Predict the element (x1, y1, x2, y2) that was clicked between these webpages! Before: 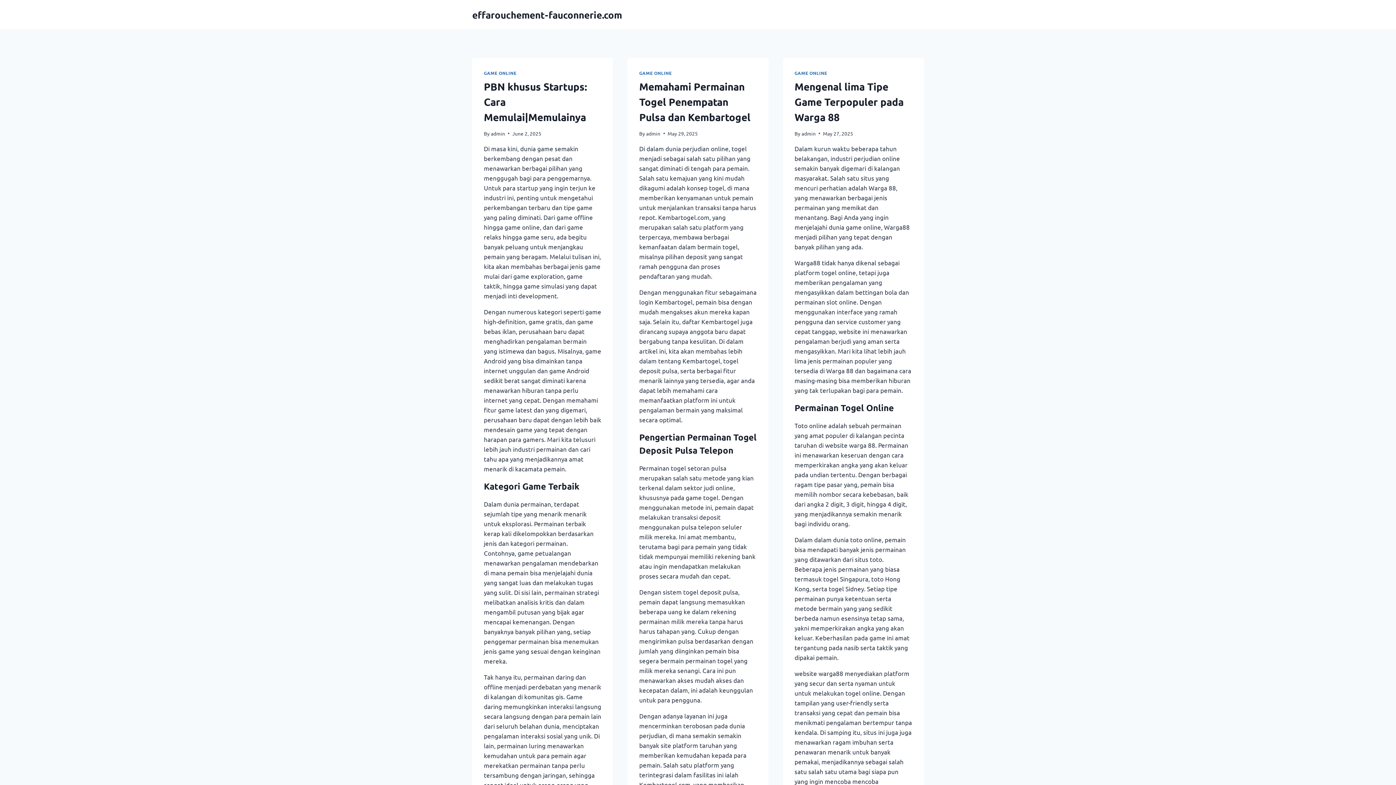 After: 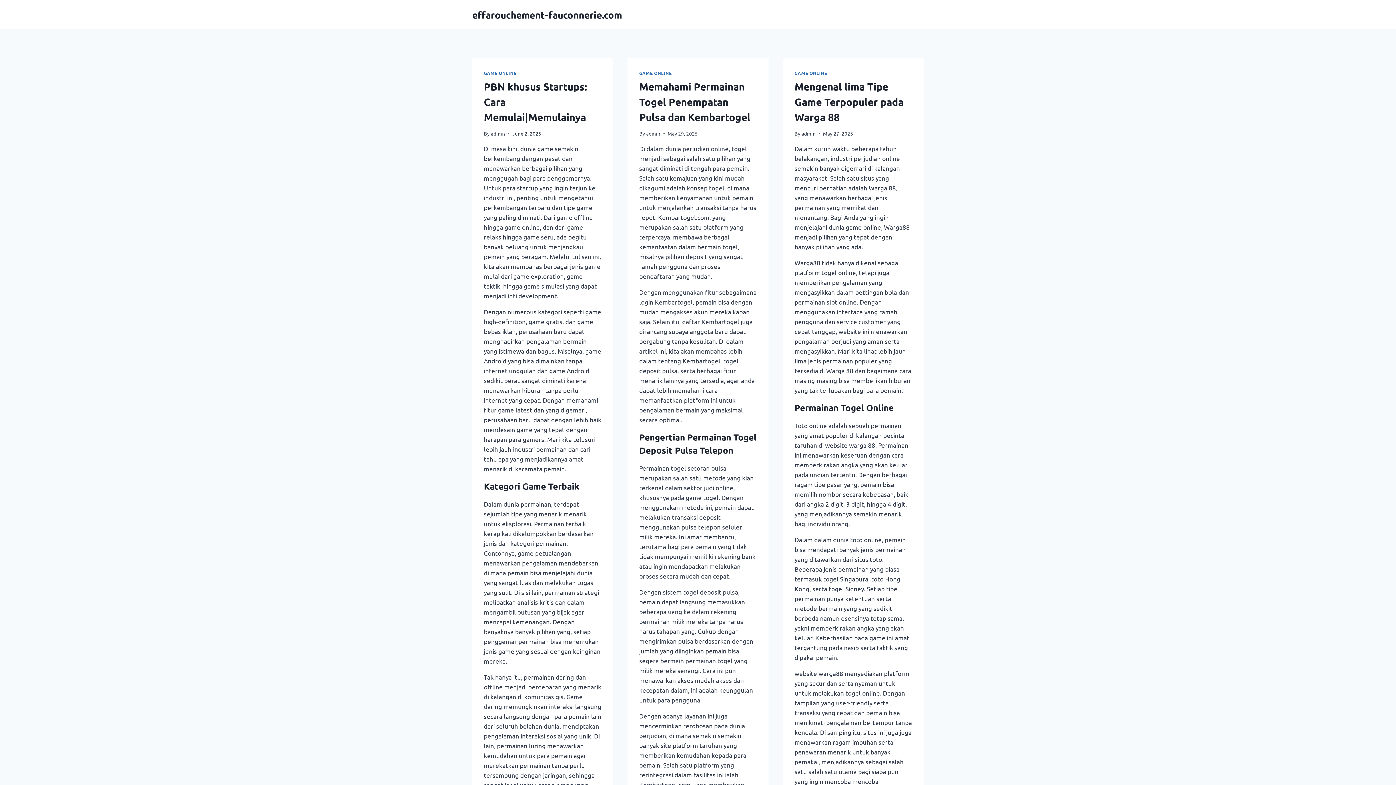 Action: bbox: (801, 130, 815, 136) label: admin